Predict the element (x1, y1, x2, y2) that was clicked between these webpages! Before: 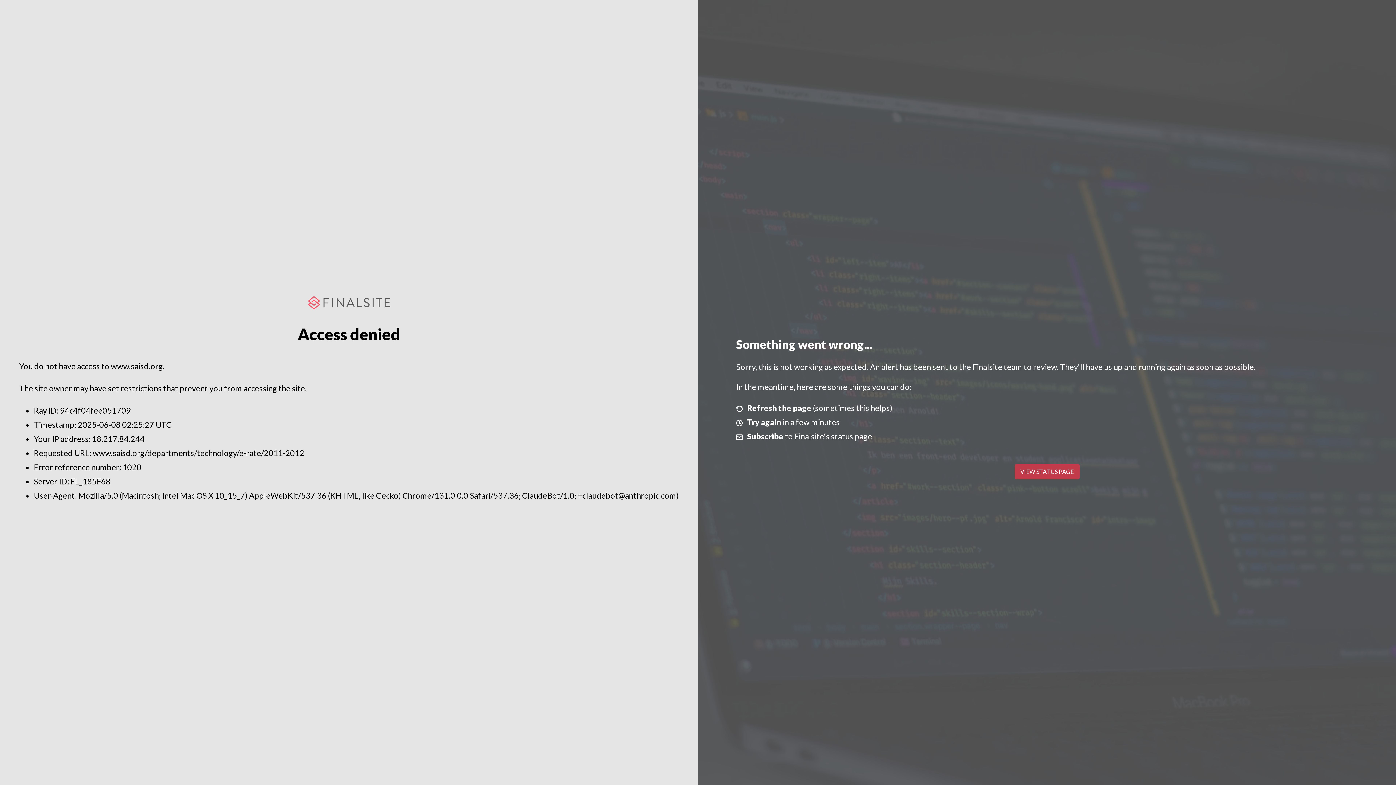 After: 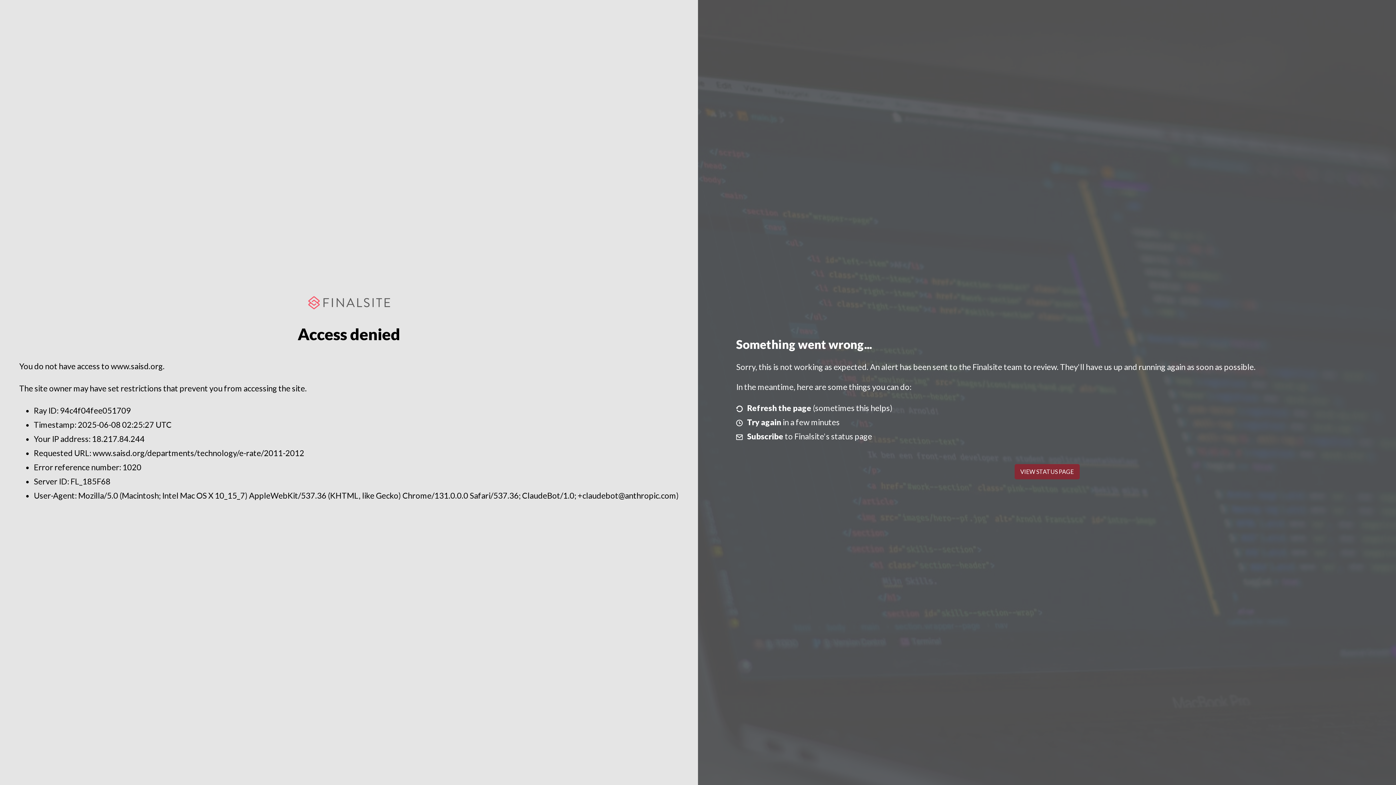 Action: bbox: (1014, 464, 1079, 479) label: VIEW STATUS PAGE